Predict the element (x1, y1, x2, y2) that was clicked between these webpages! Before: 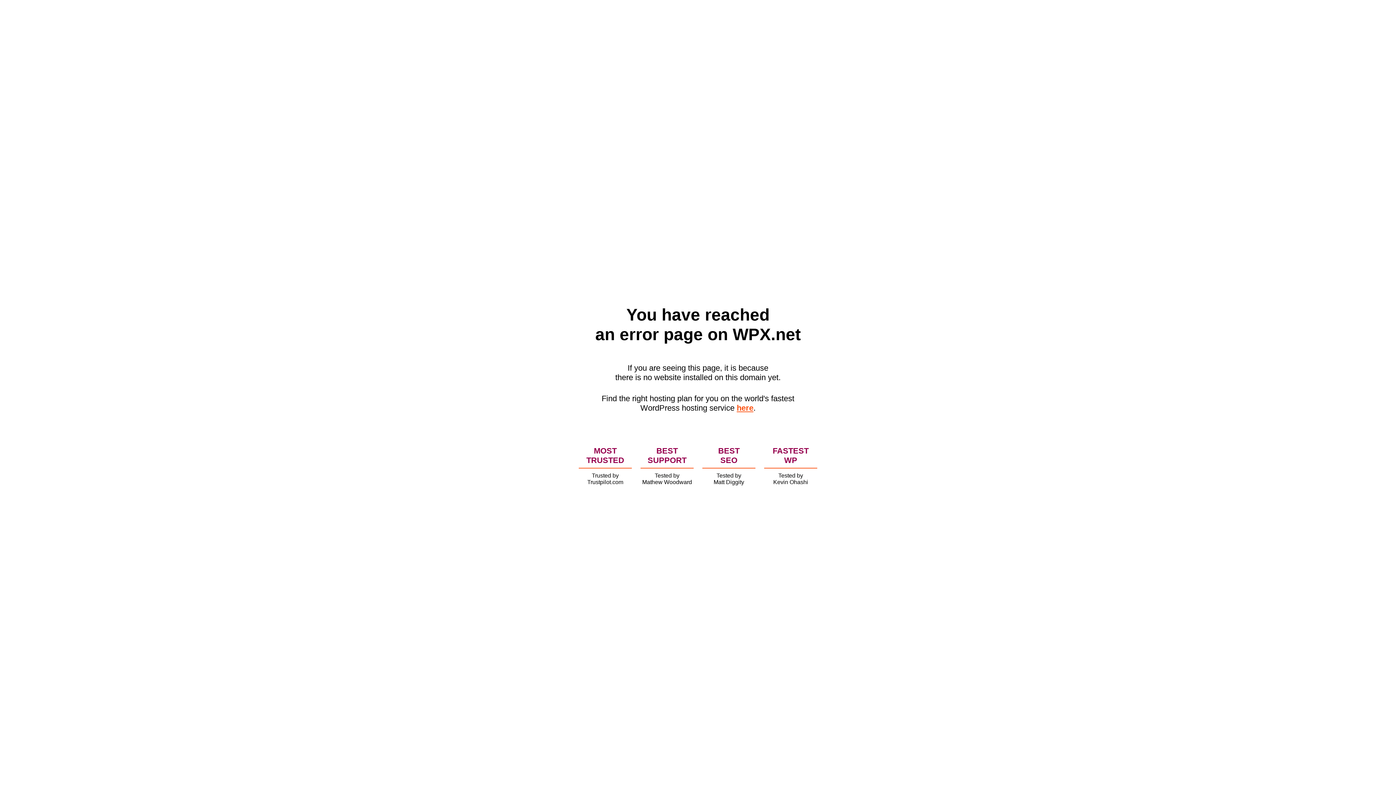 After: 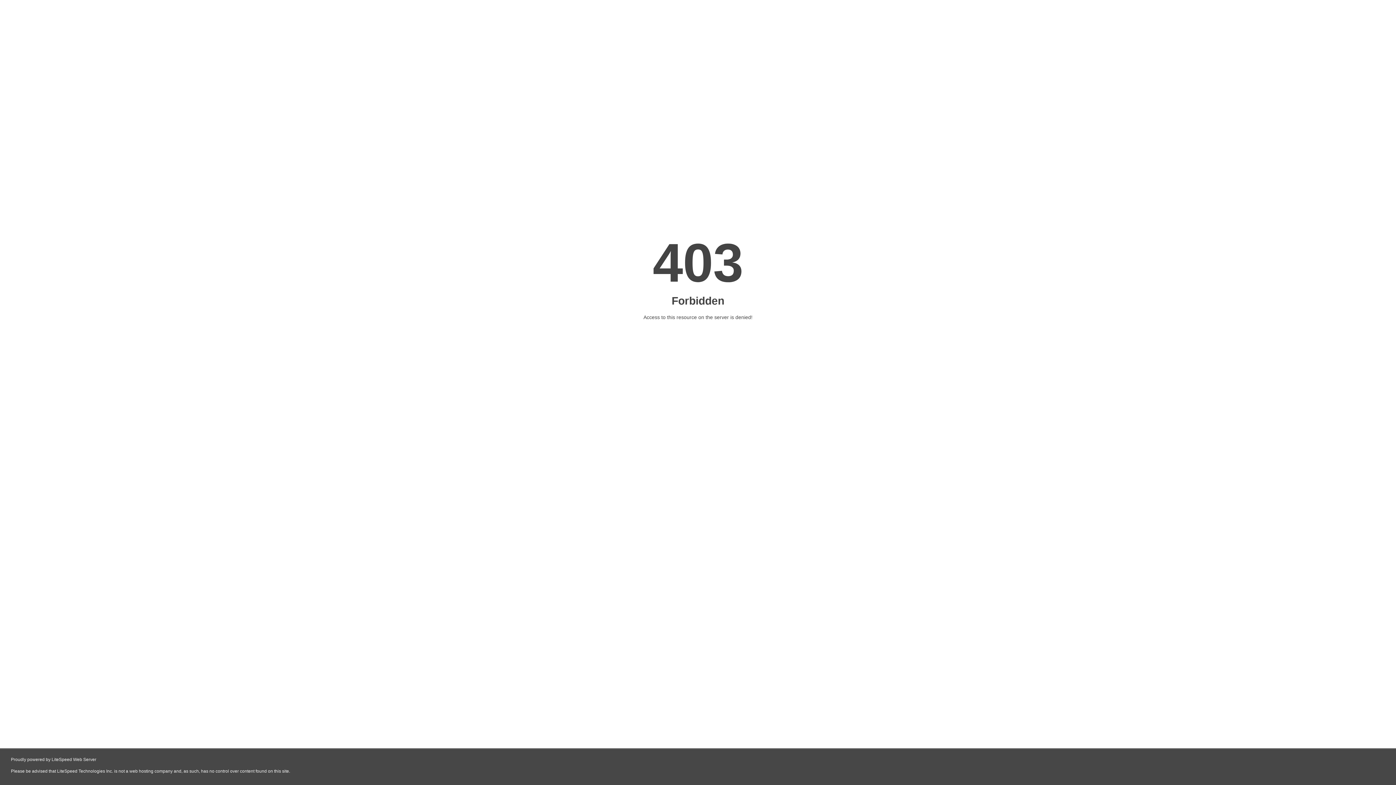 Action: label: here bbox: (736, 403, 753, 412)